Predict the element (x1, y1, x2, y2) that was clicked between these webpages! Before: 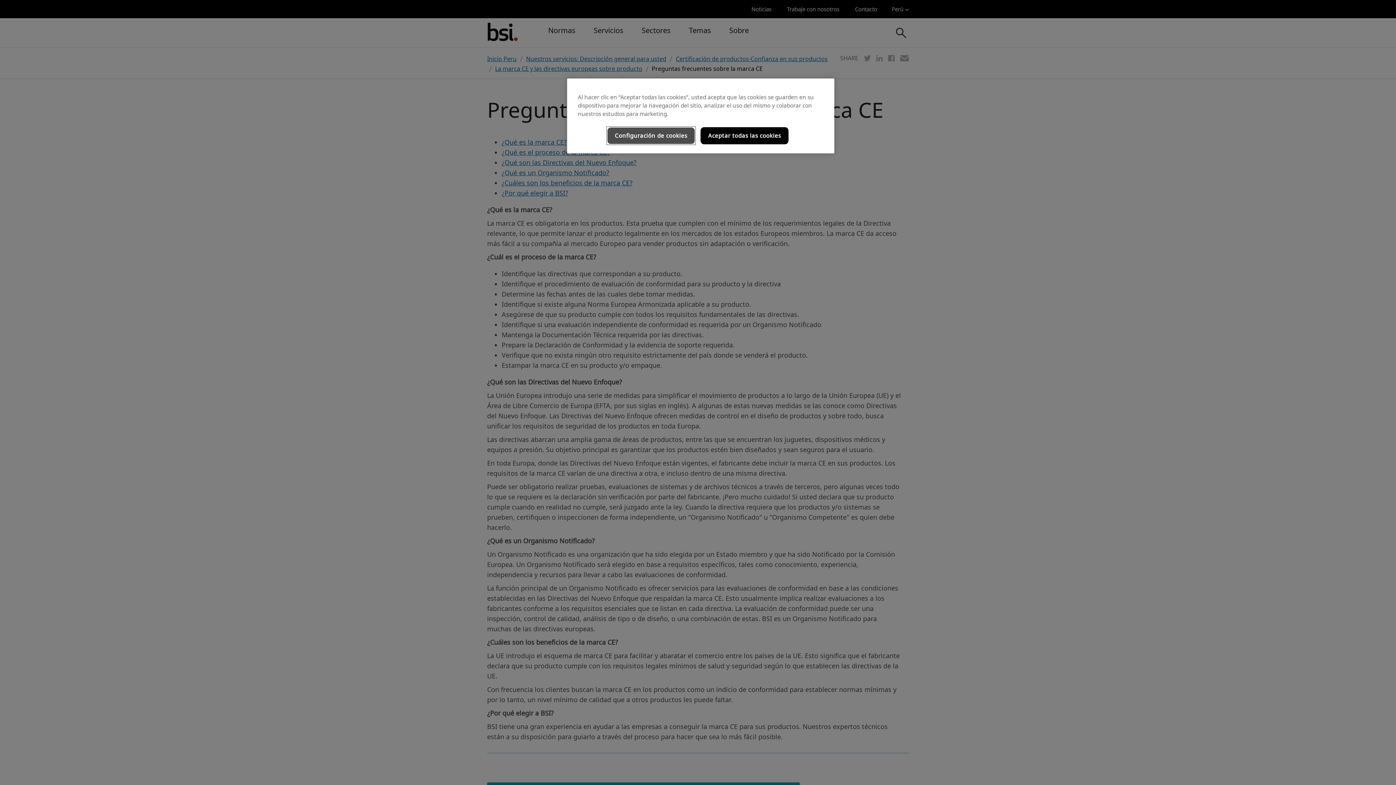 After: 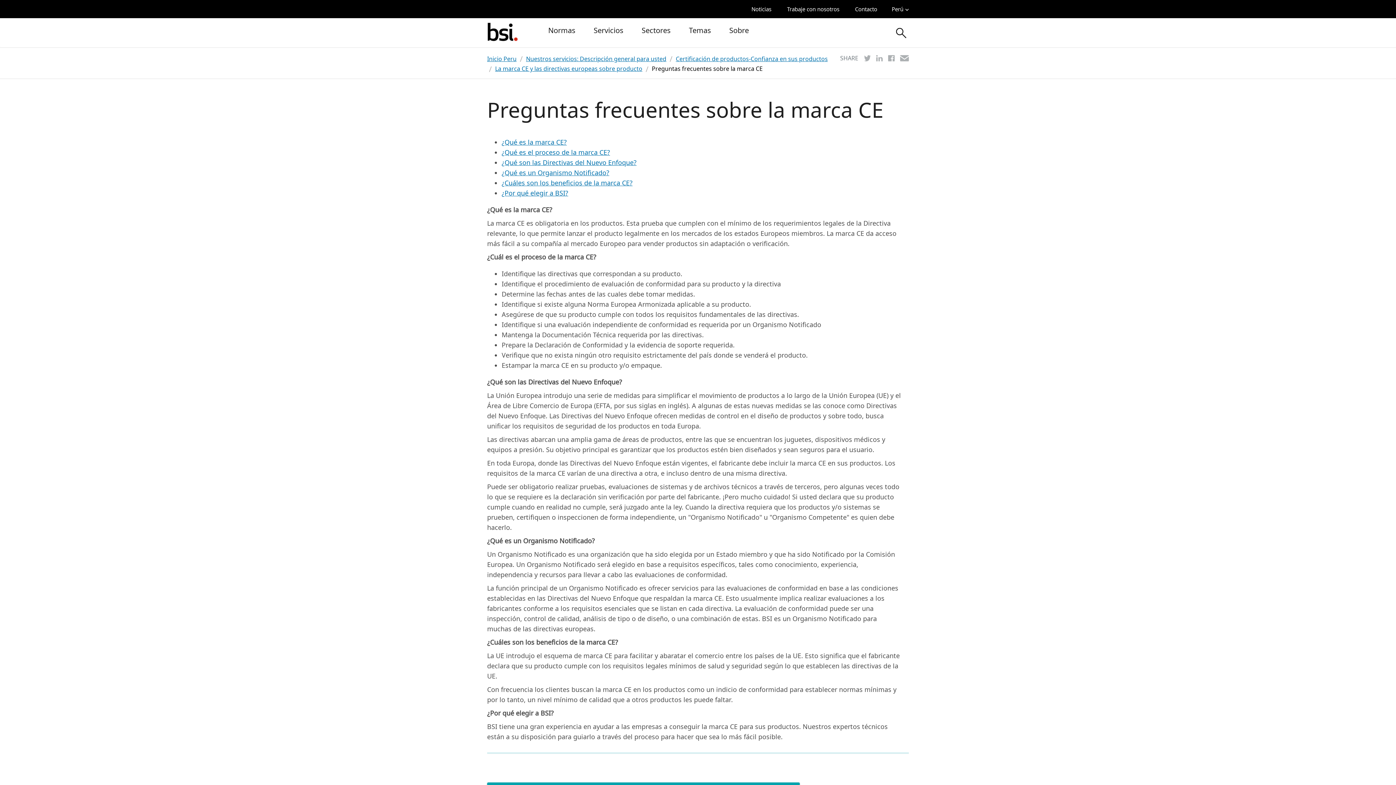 Action: bbox: (700, 127, 788, 144) label: Aceptar todas las cookies